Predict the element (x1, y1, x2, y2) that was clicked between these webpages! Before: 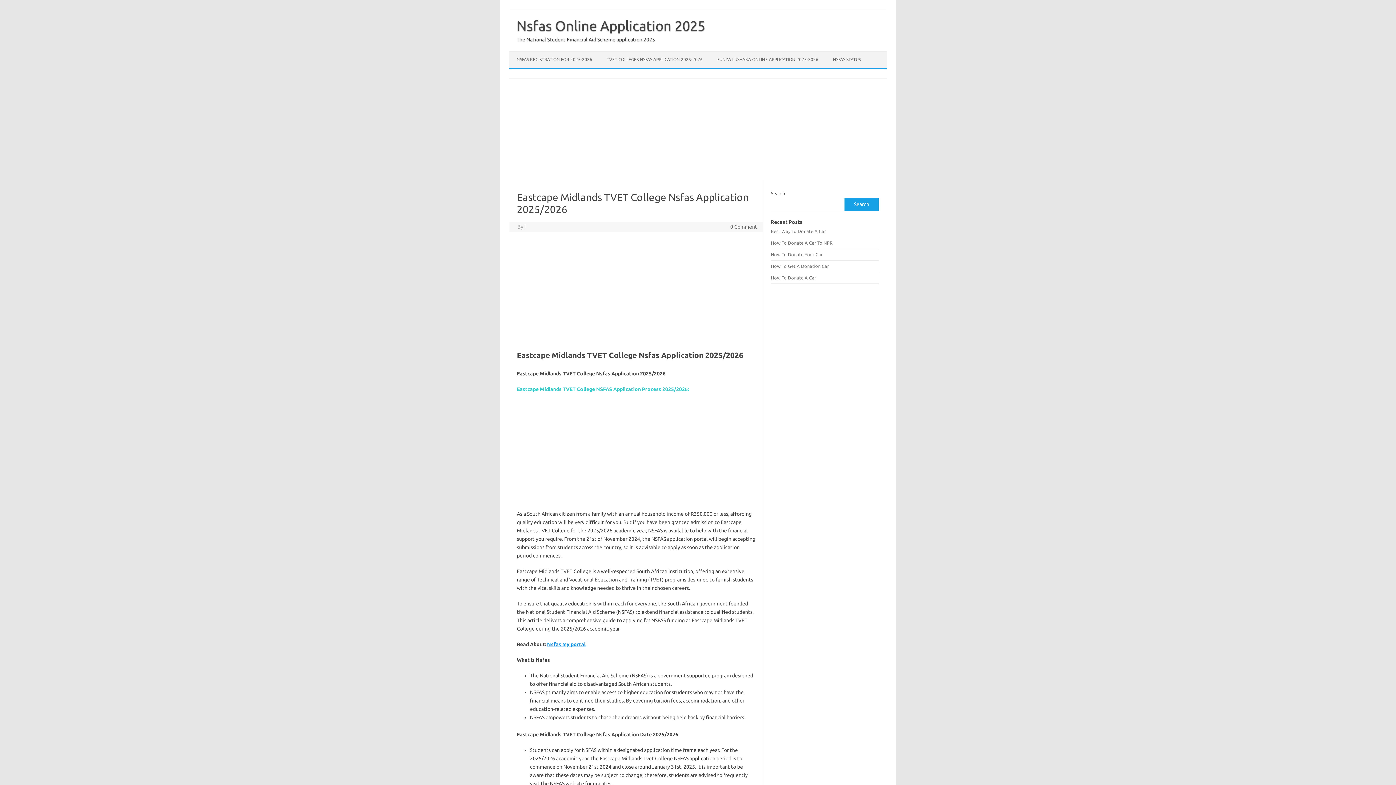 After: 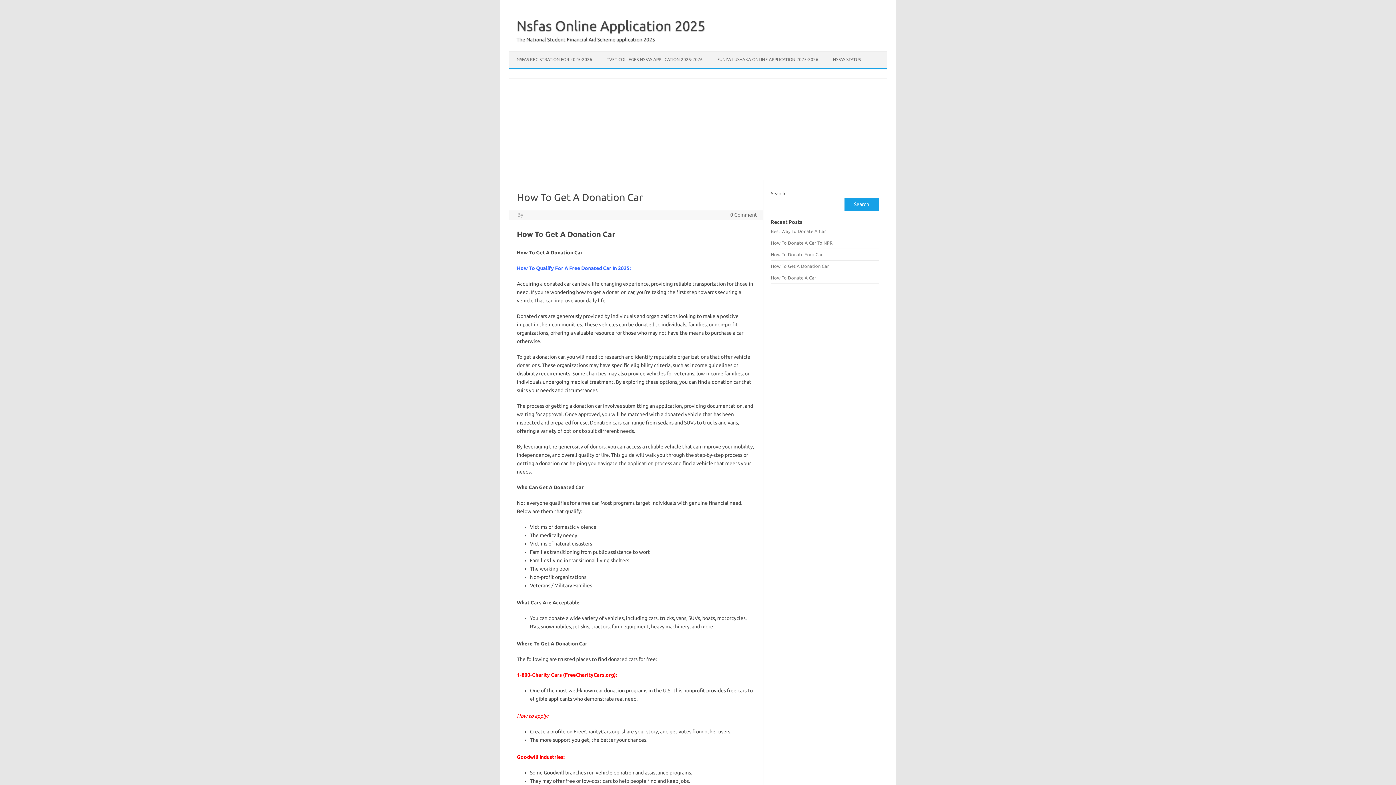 Action: bbox: (771, 263, 829, 268) label: How To Get A Donation Car